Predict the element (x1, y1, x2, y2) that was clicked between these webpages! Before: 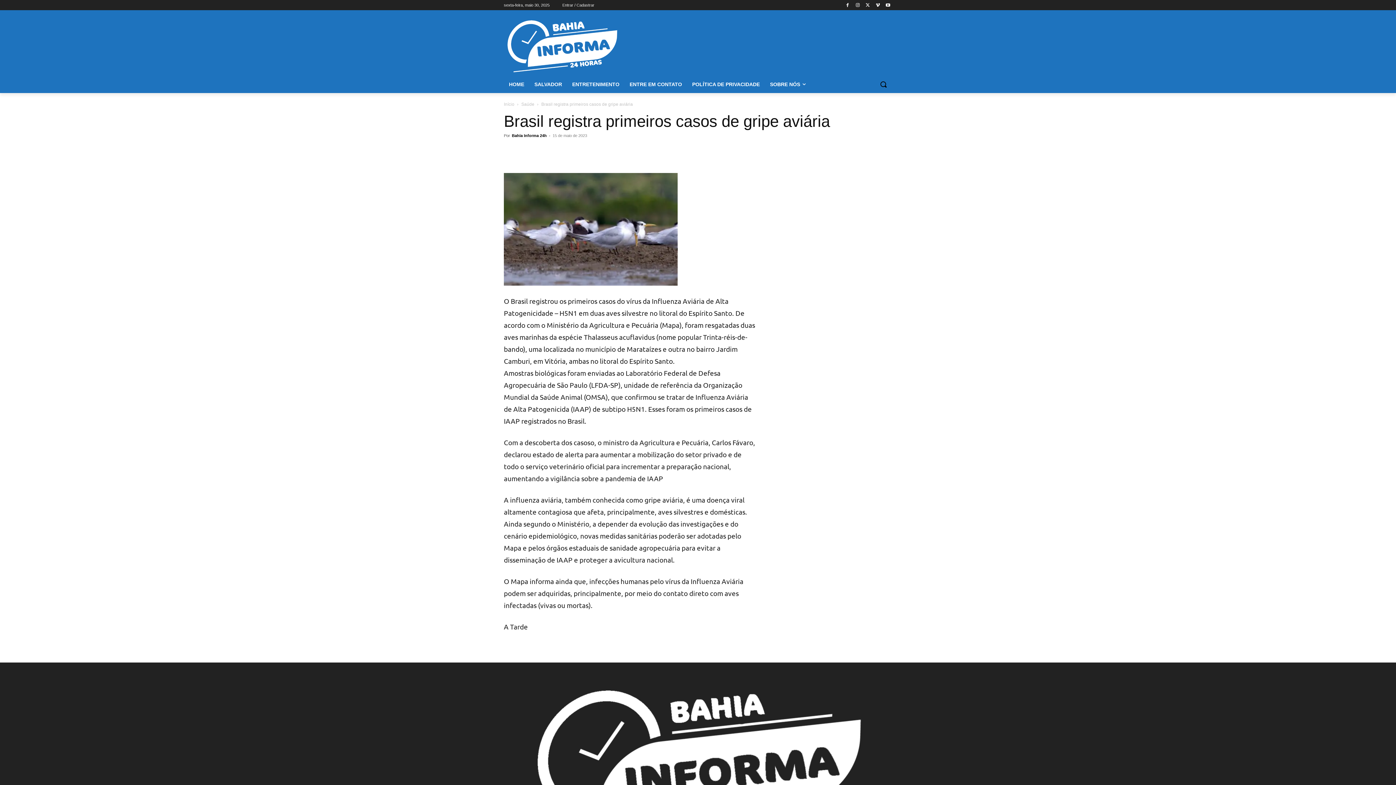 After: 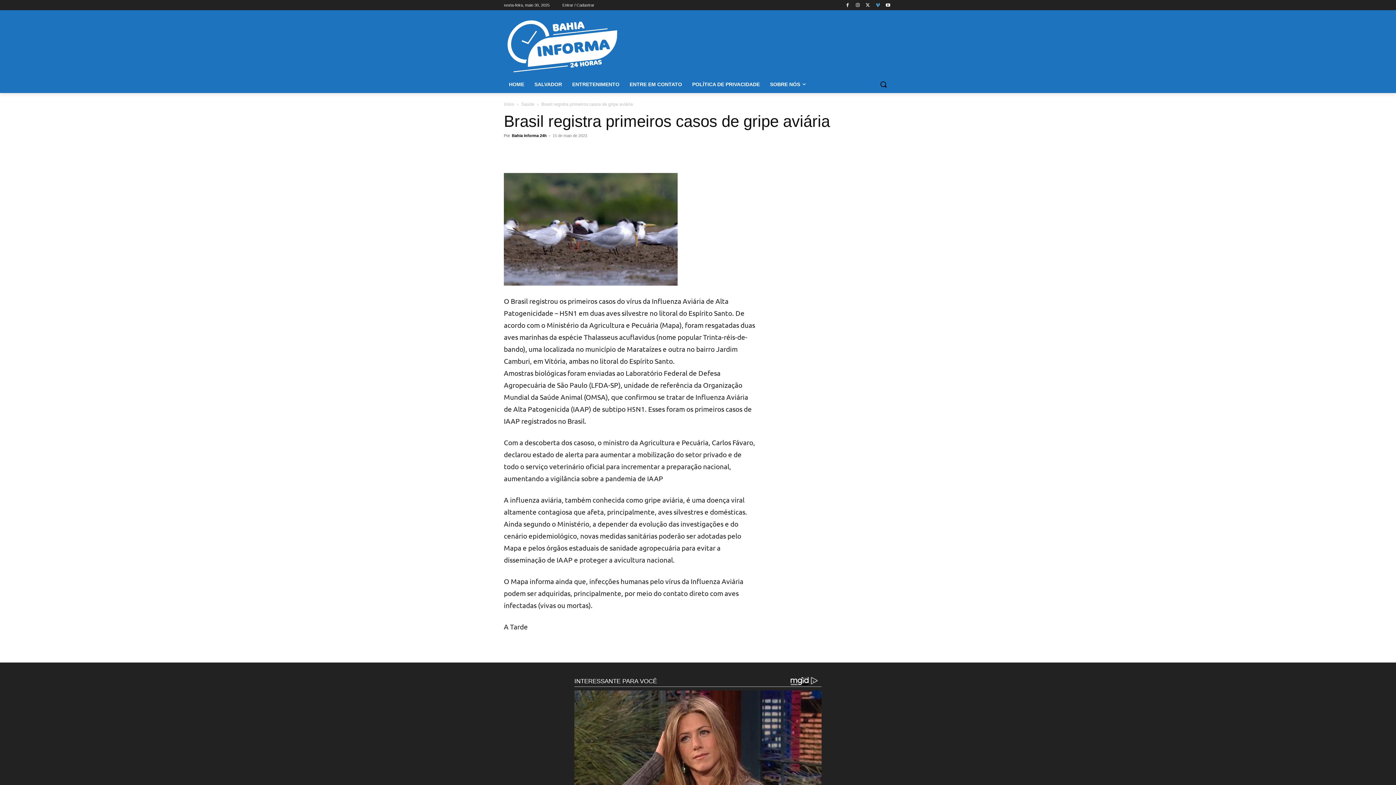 Action: bbox: (873, 0, 882, 9)